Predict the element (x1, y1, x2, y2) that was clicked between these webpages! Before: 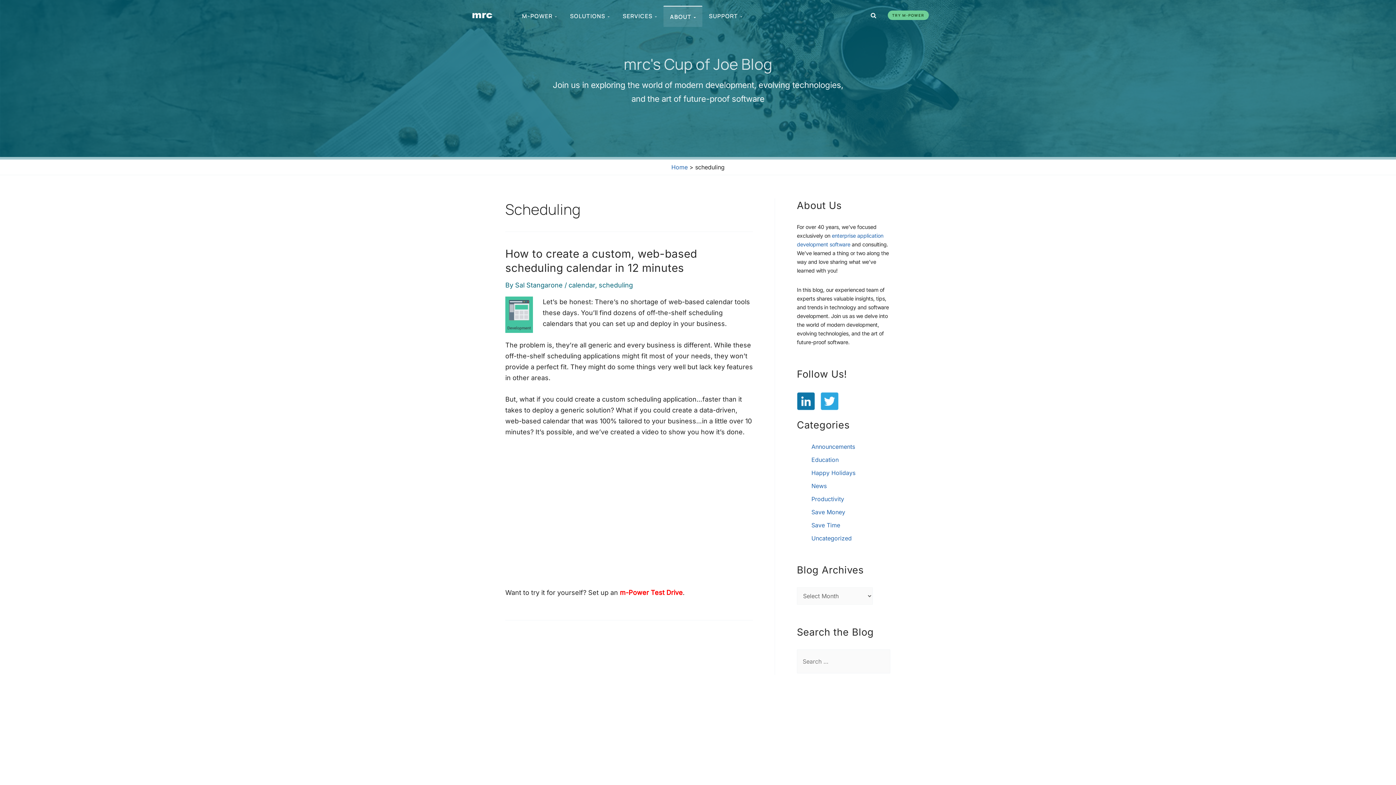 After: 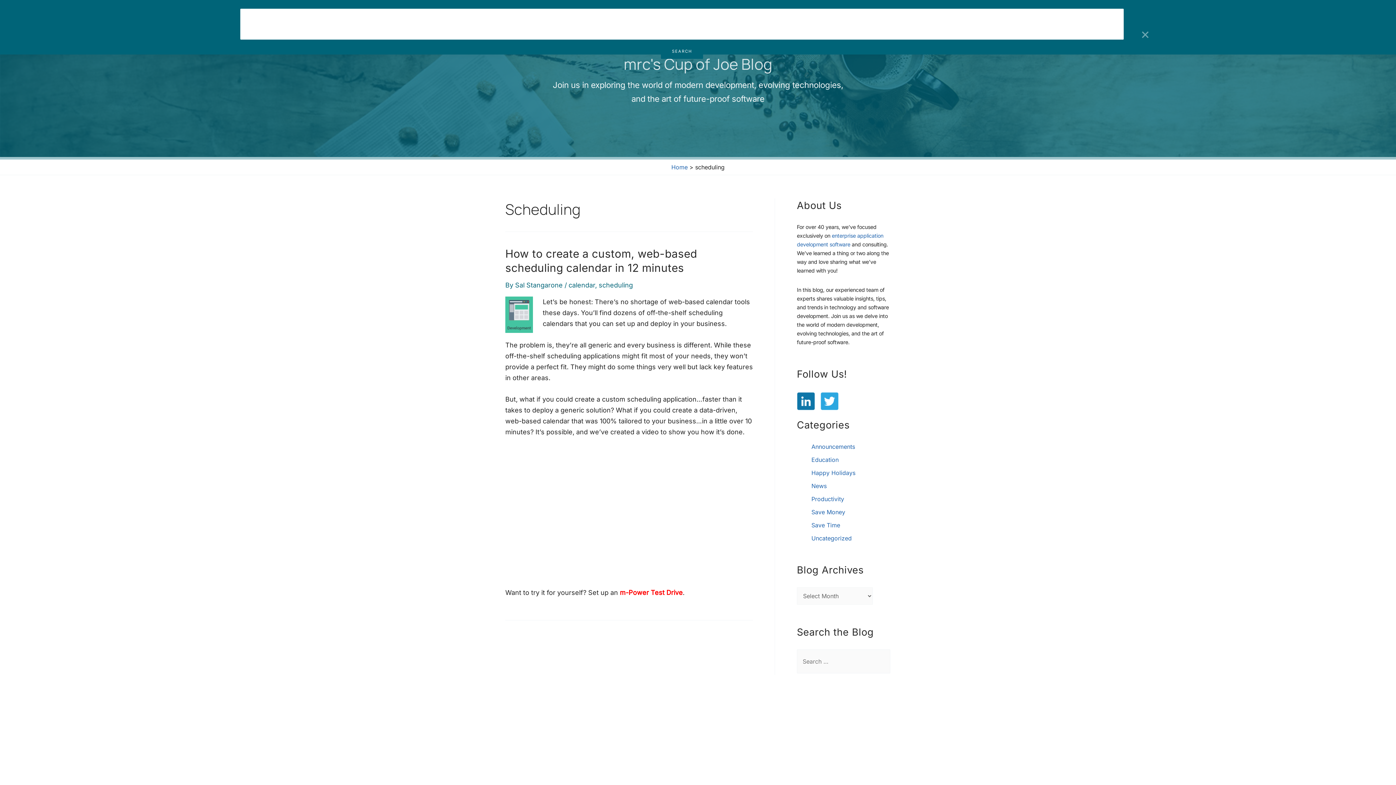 Action: bbox: (871, 9, 879, 20)